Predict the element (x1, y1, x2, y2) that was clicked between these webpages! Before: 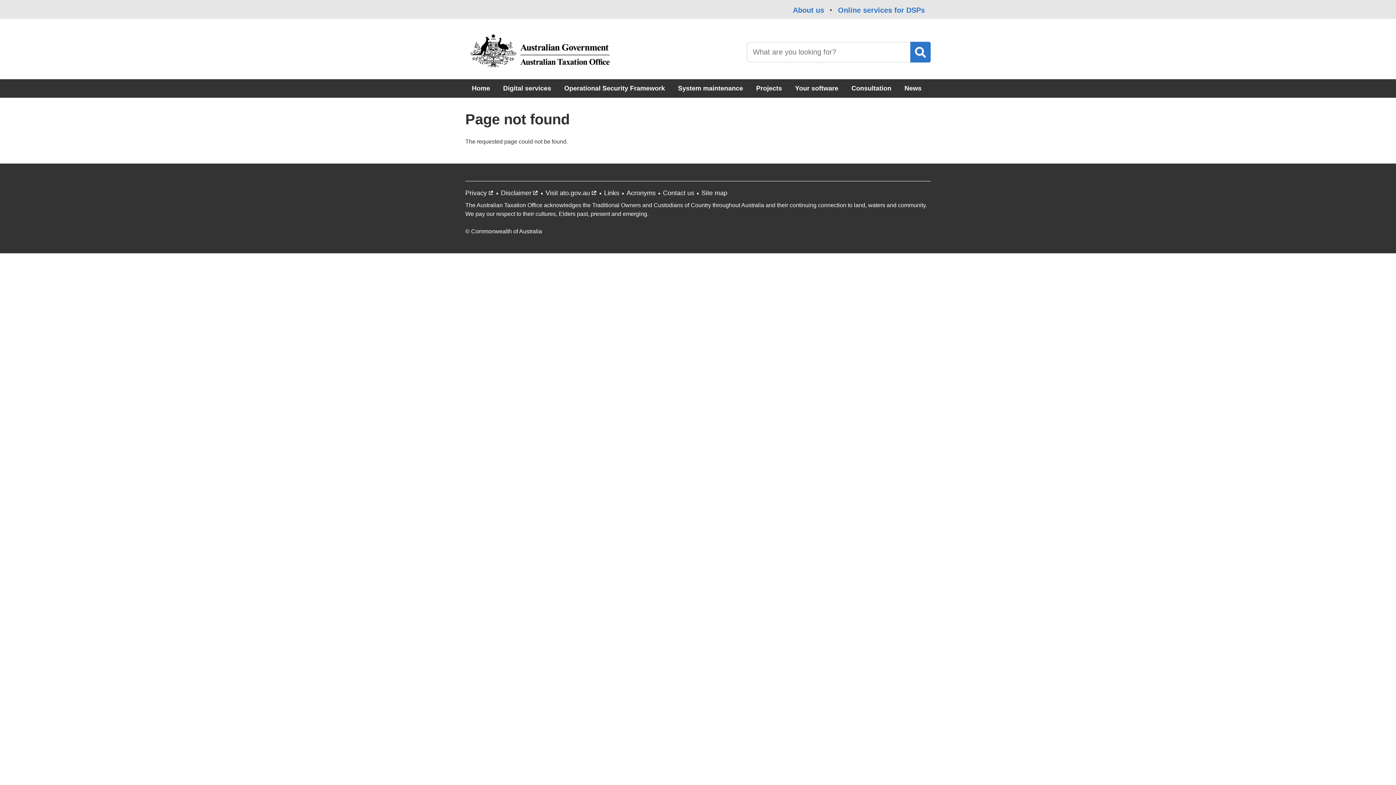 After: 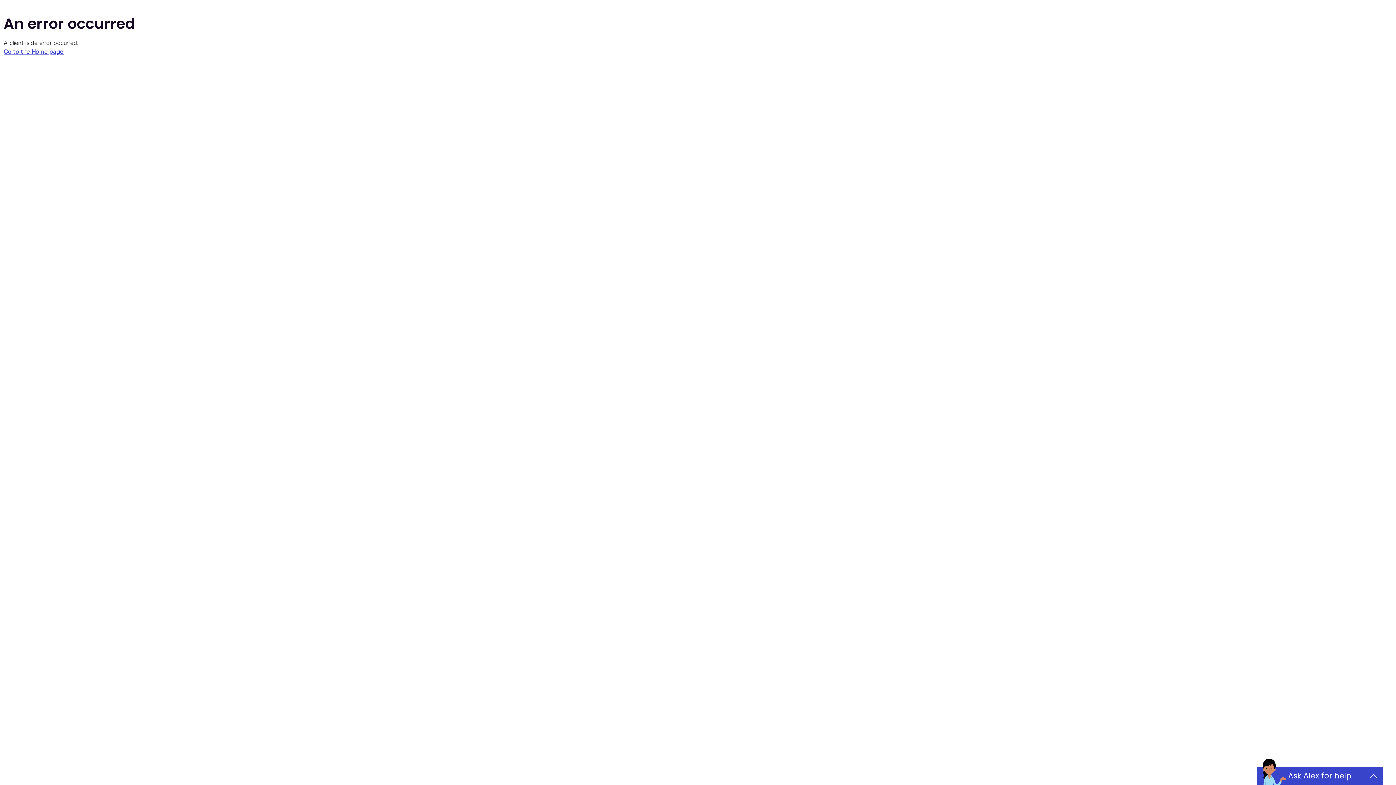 Action: bbox: (542, 186, 599, 199) label: Visit ato.gov.au
External link